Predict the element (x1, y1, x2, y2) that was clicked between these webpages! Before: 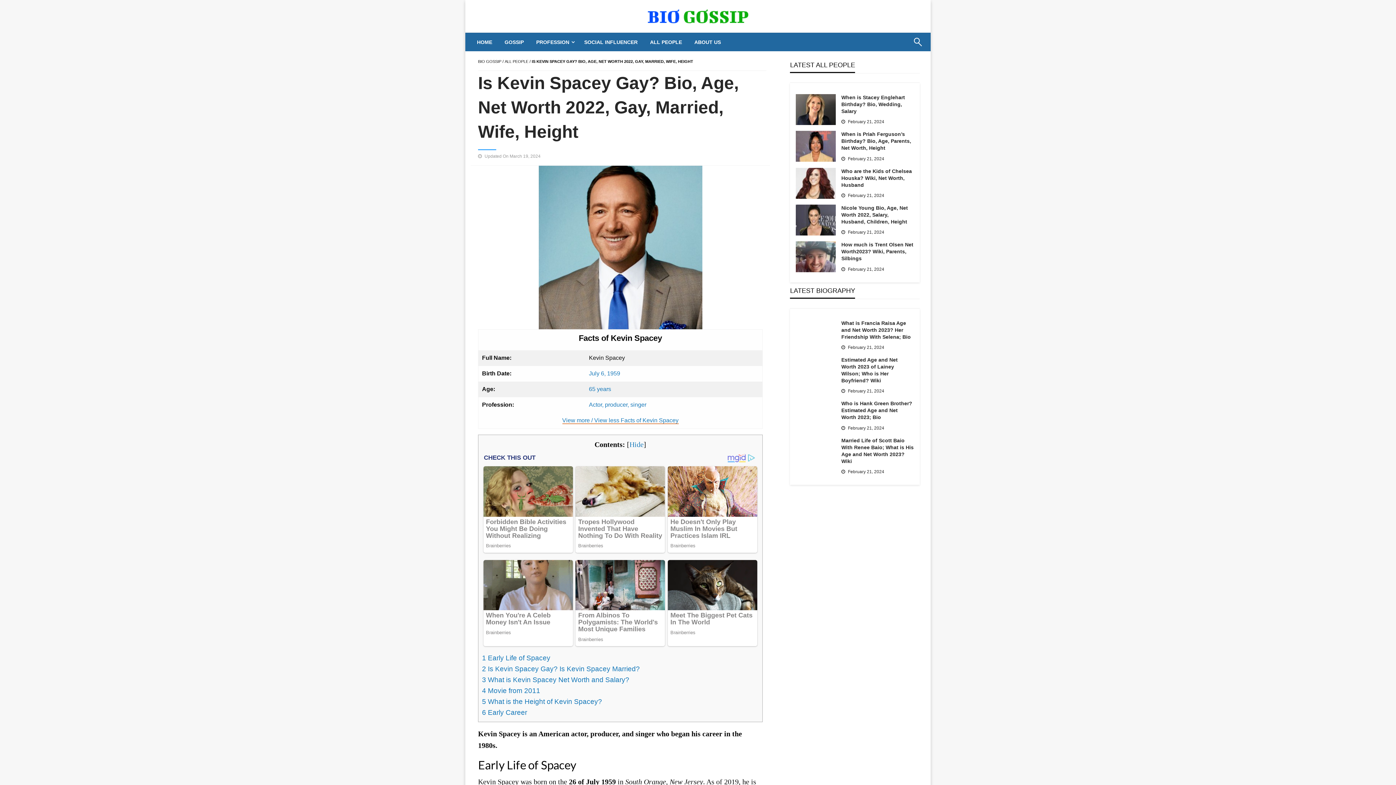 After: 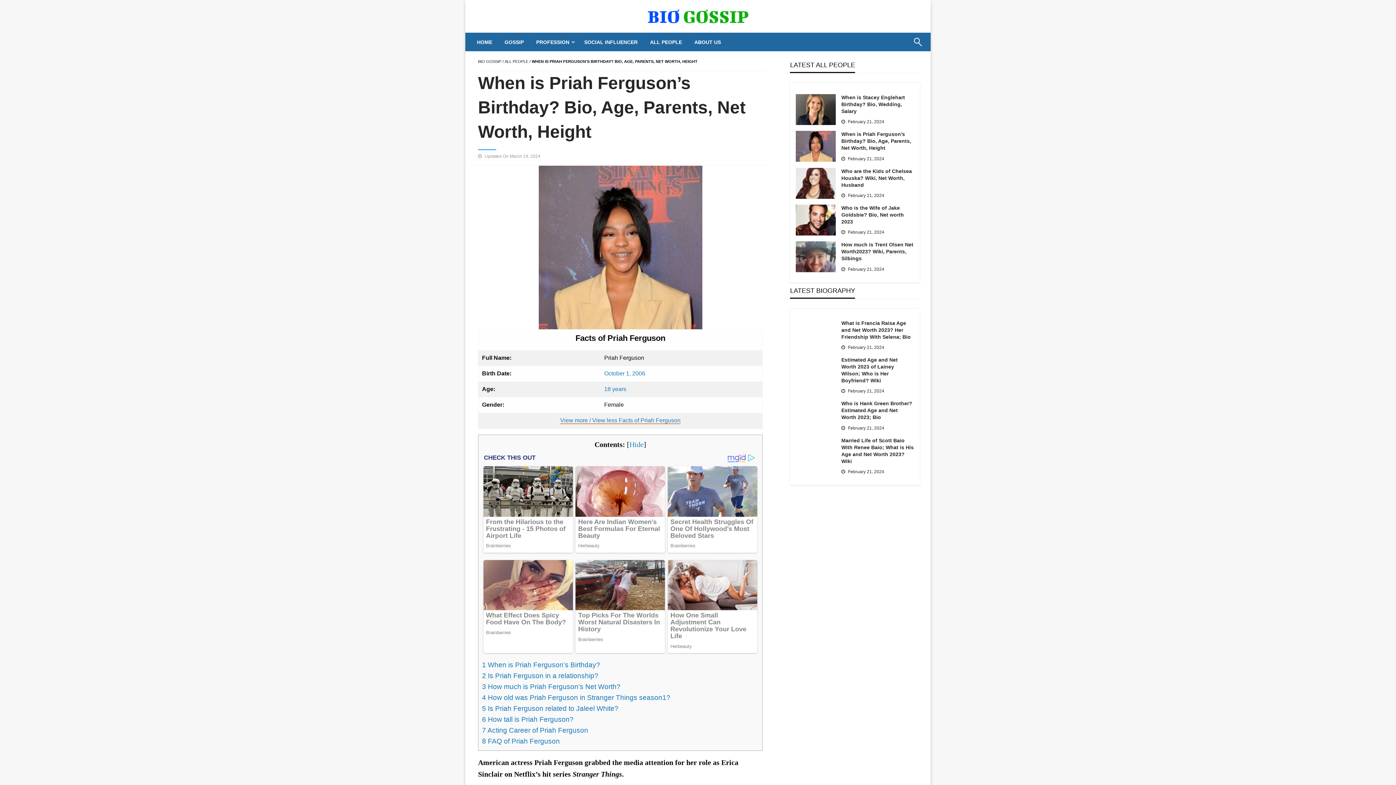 Action: bbox: (841, 131, 914, 151) label: When is Priah Ferguson’s Birthday? Bio, Age, Parents, Net Worth, Height